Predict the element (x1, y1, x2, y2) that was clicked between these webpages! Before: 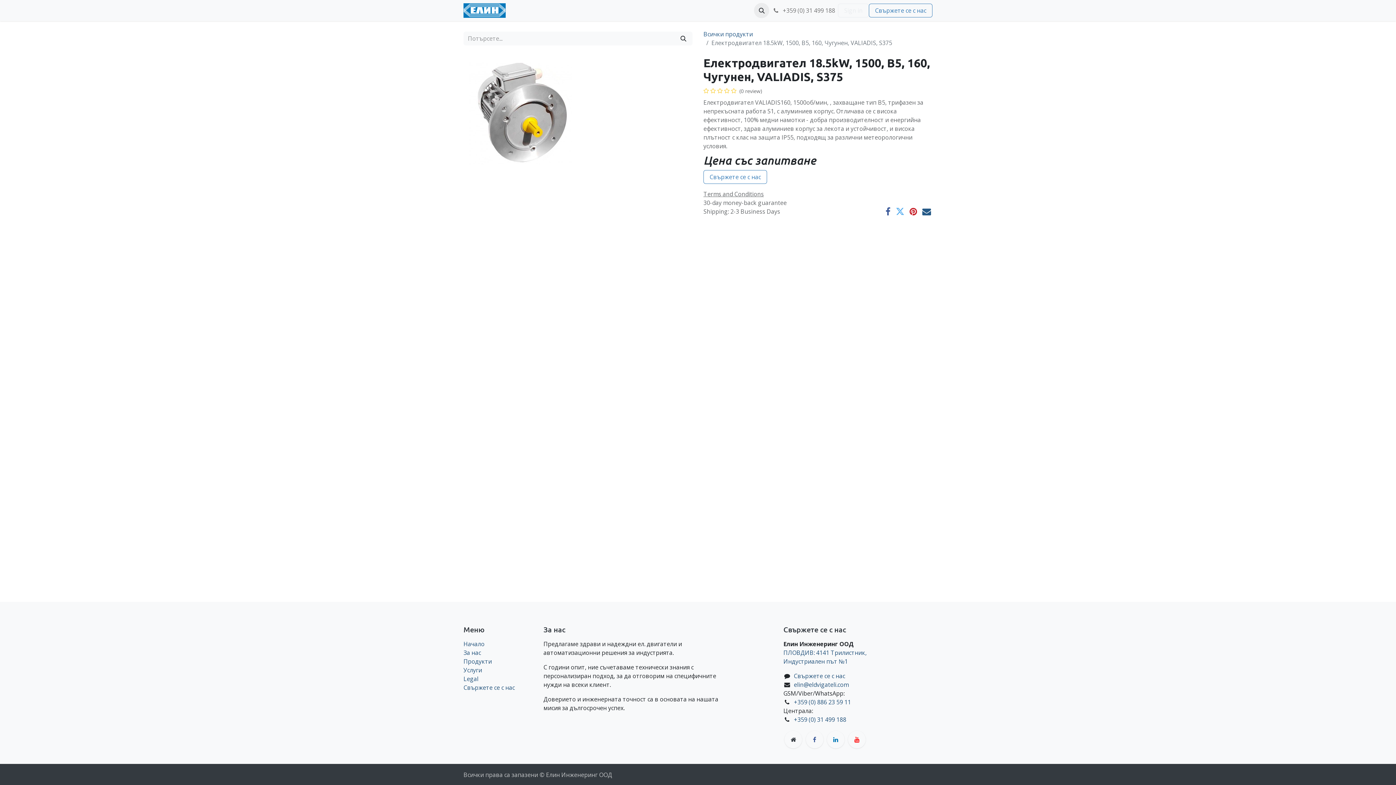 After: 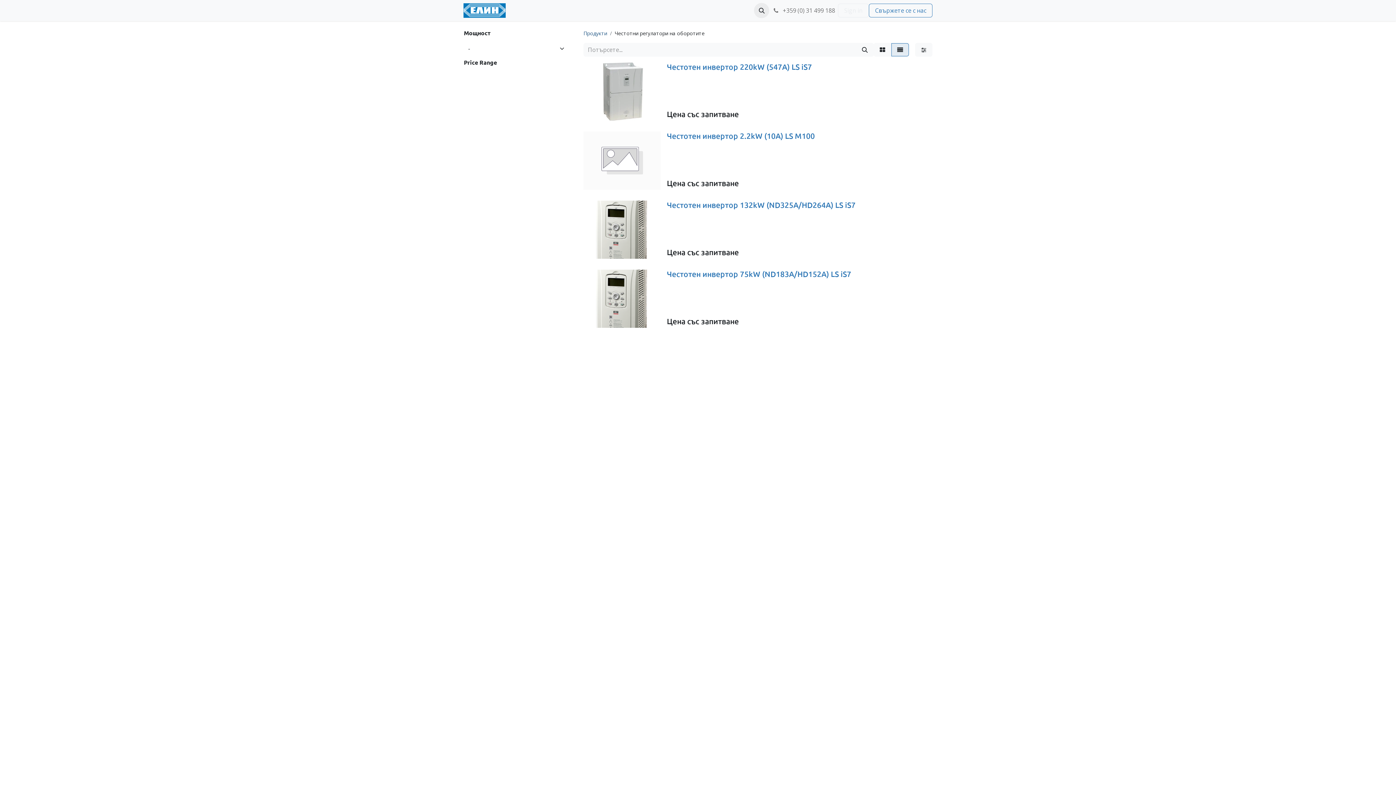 Action: label: Инвертори bbox: (596, 3, 635, 17)